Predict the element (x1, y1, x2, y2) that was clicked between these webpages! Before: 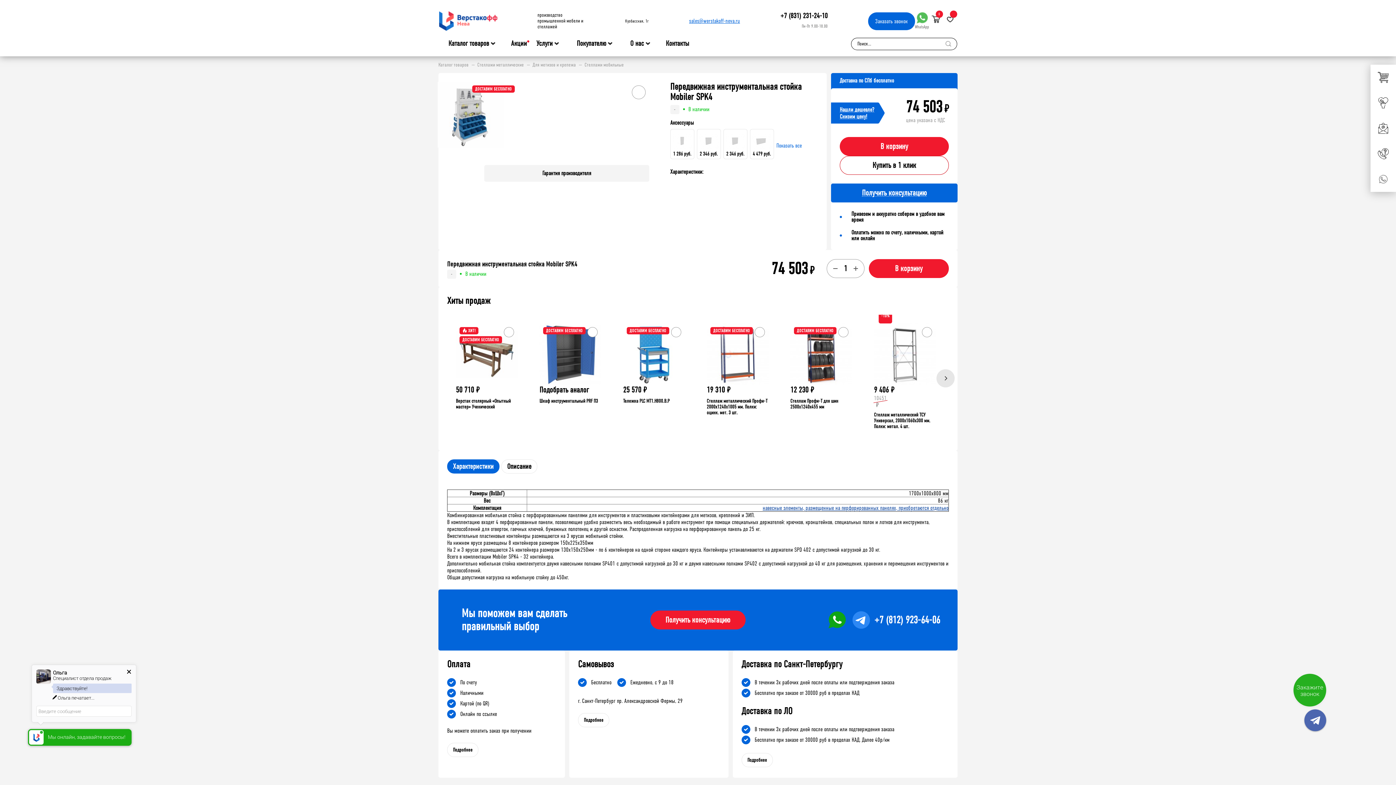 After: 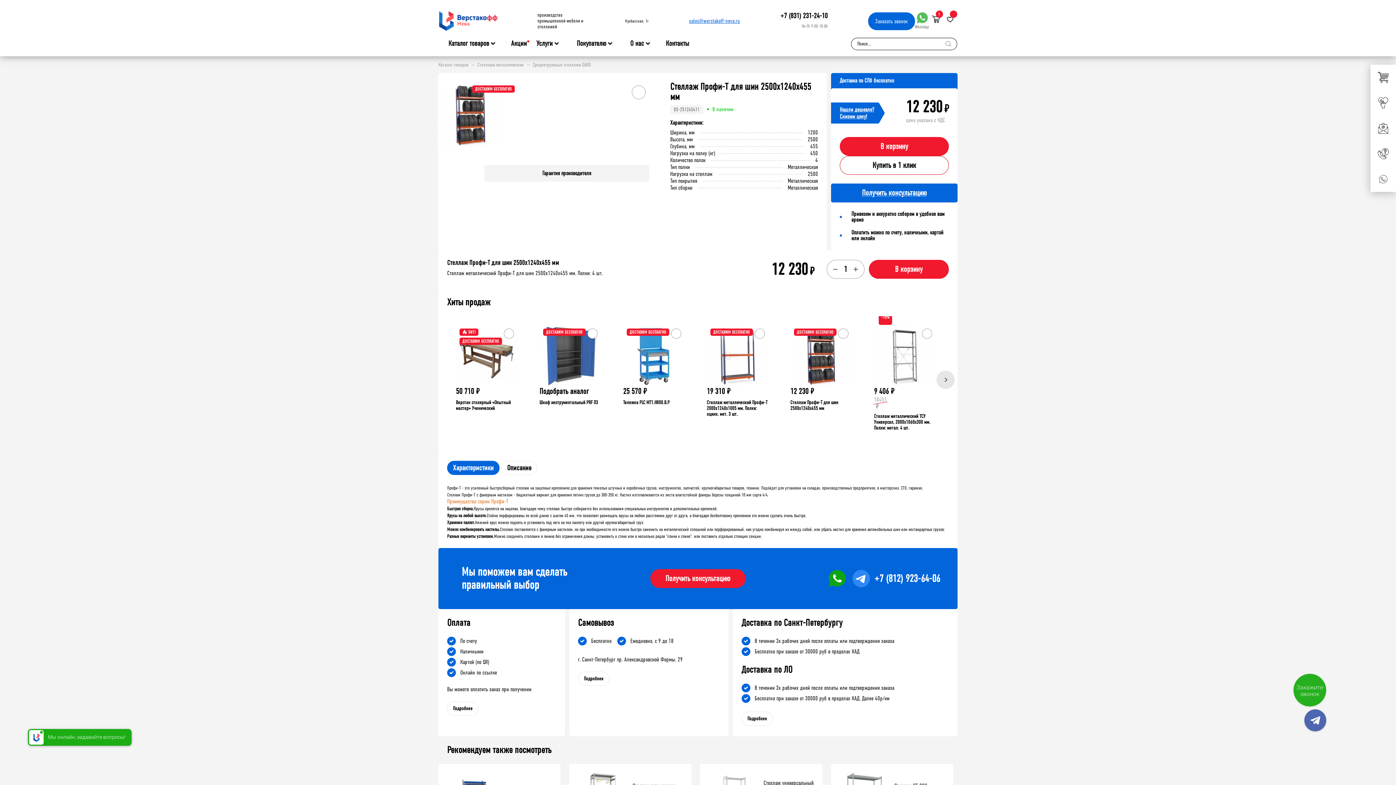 Action: label: Стеллаж Профи-Т для шин 2500x1240x455 мм bbox: (790, 398, 838, 410)